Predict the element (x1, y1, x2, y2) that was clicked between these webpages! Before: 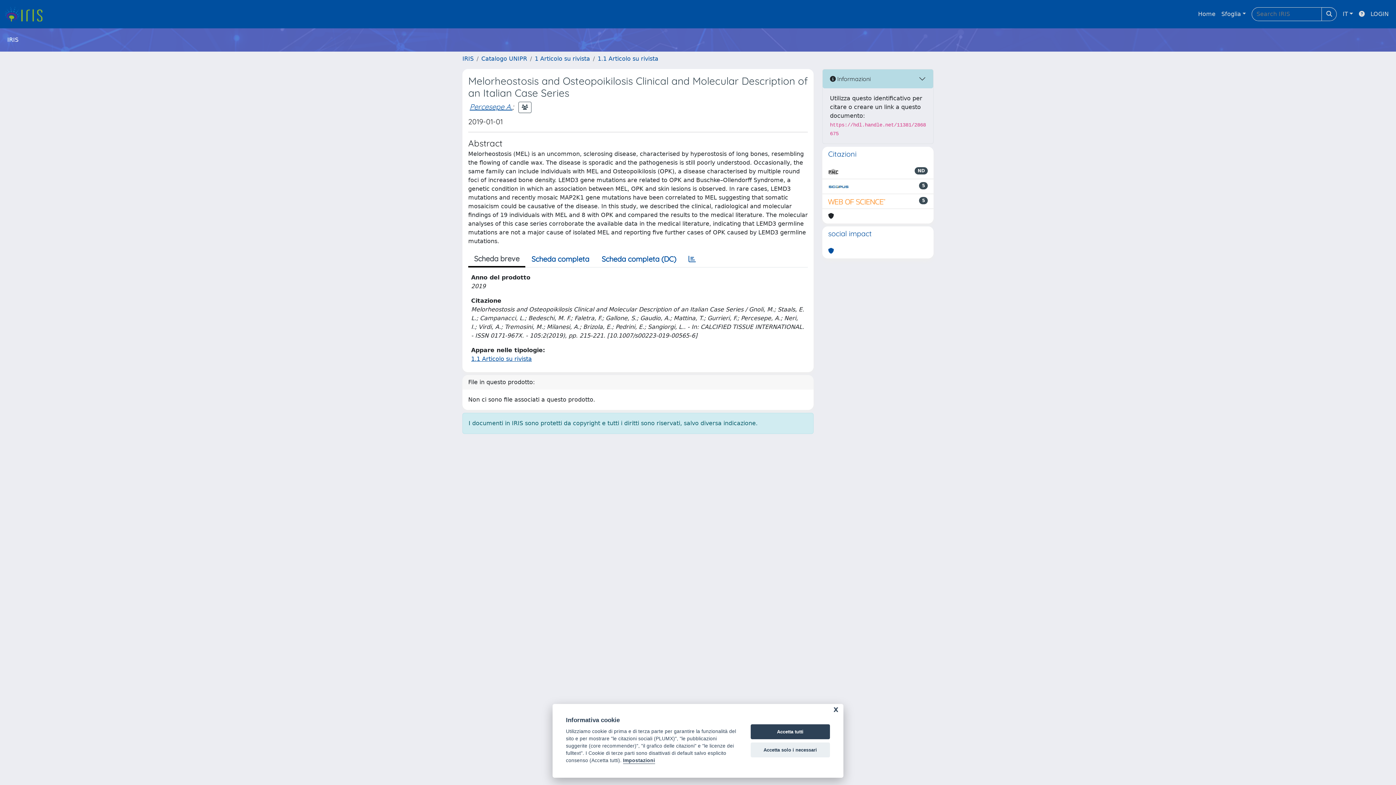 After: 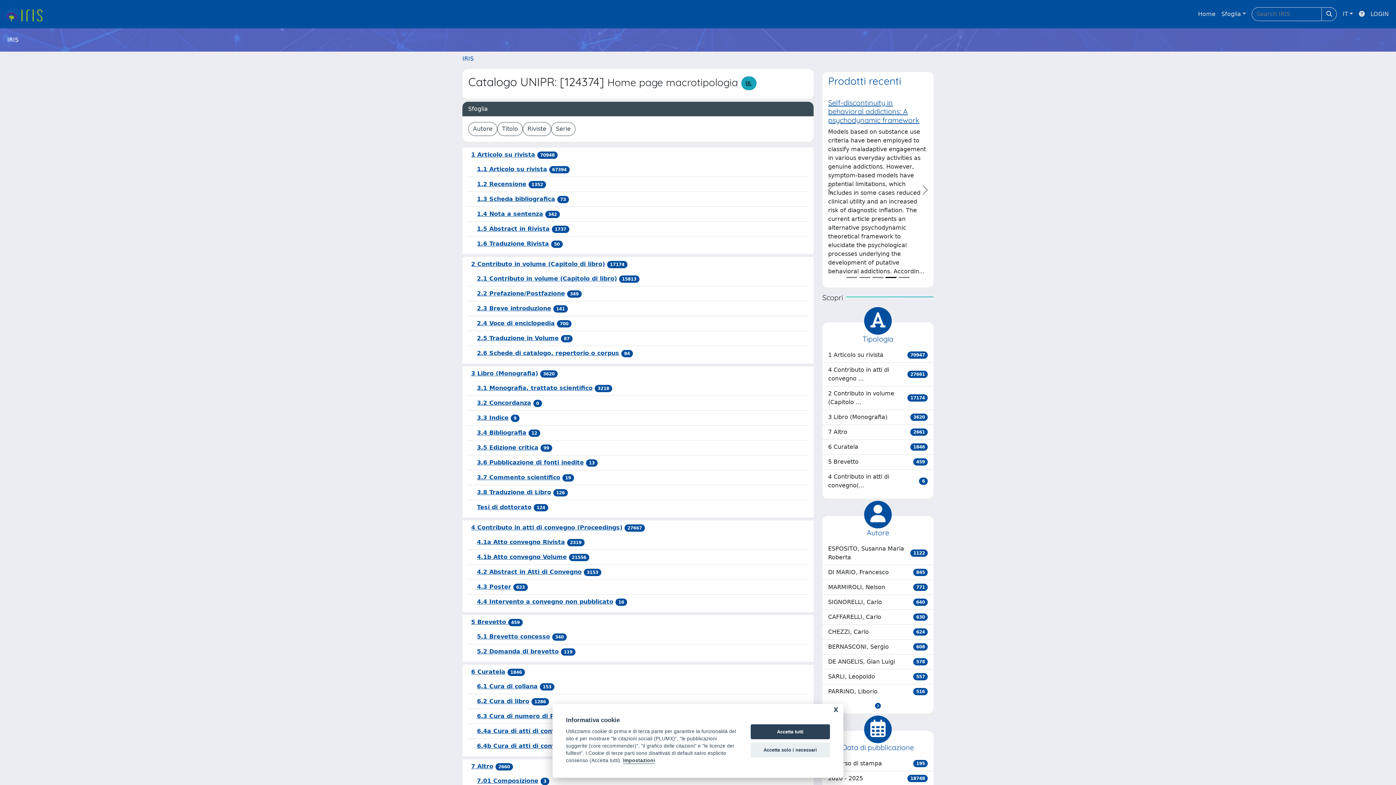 Action: bbox: (481, 55, 527, 62) label: Catalogo UNIPR